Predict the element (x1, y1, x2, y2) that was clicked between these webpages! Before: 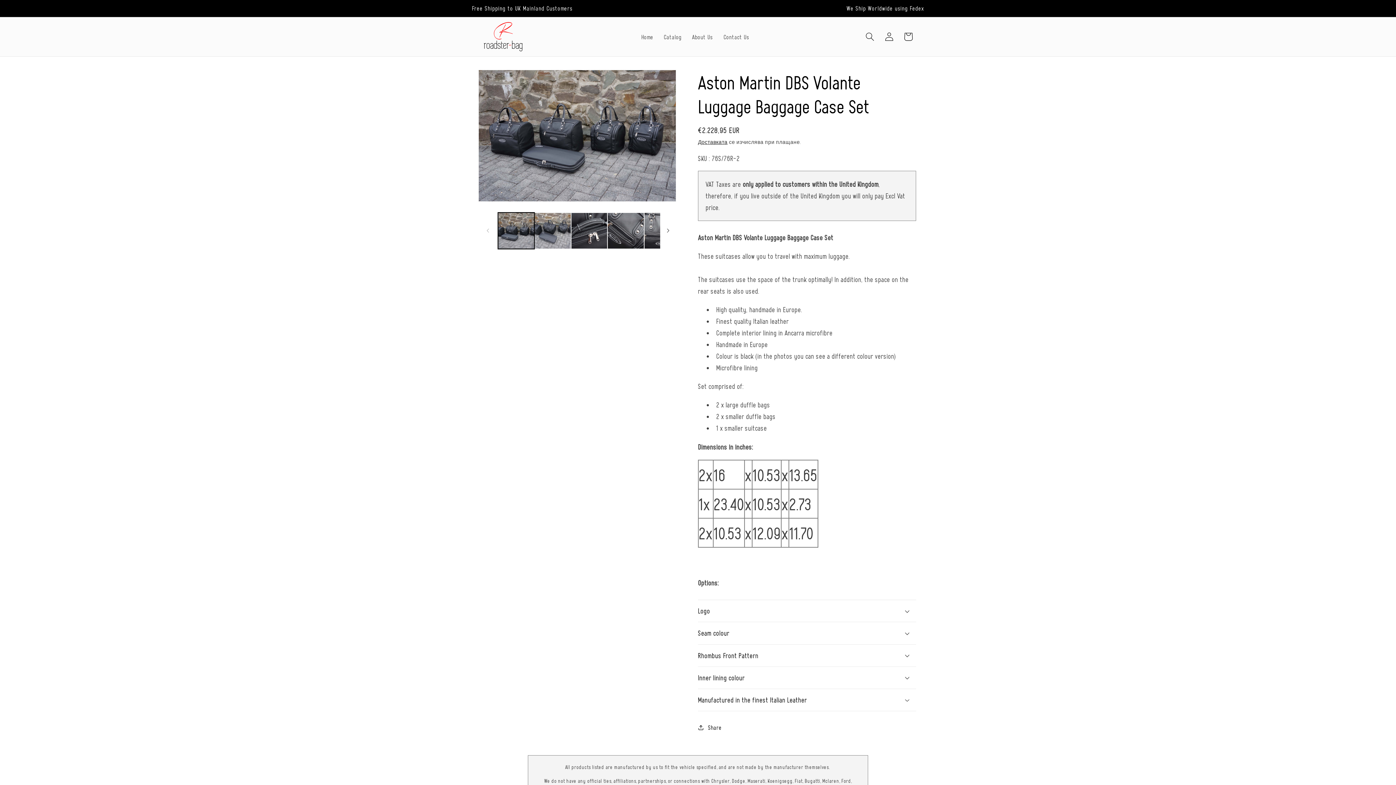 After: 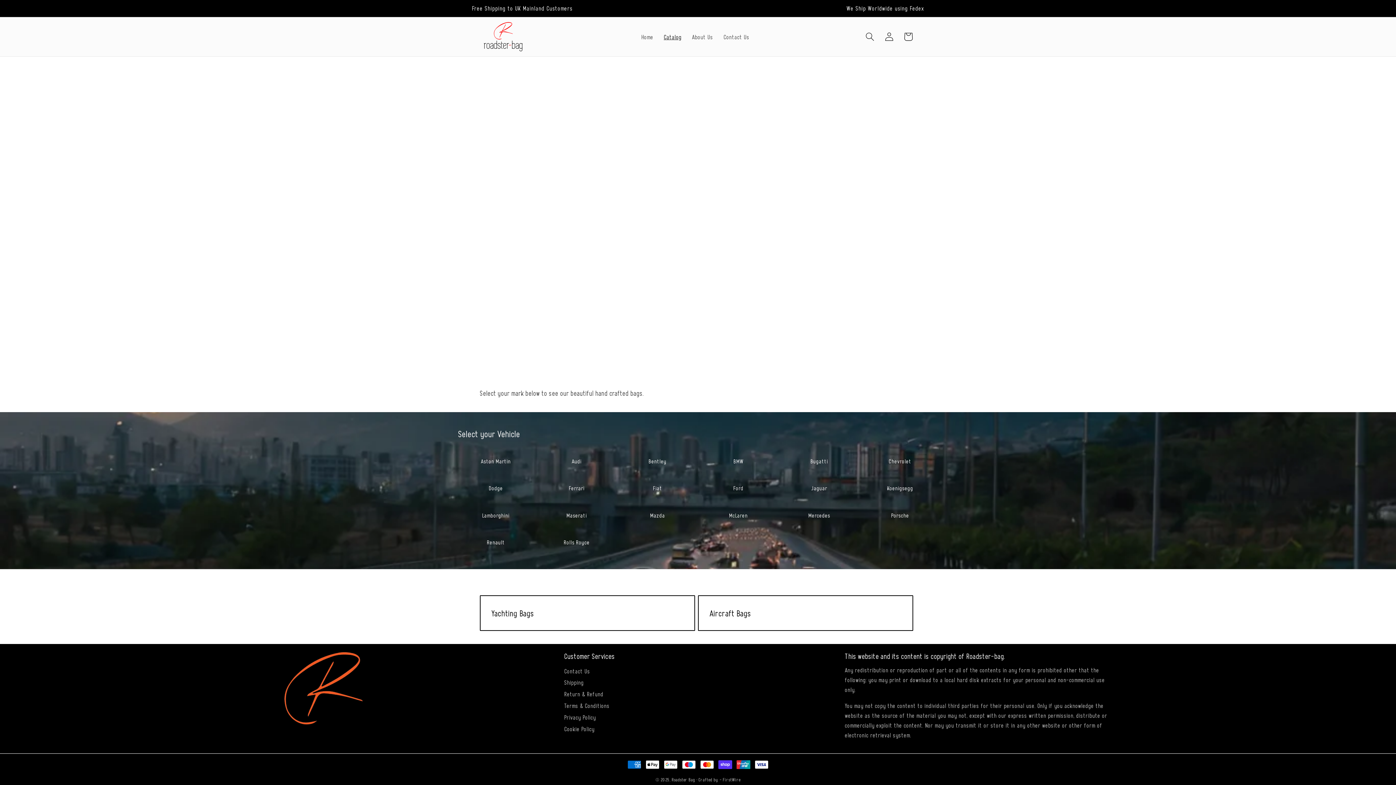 Action: bbox: (658, 27, 687, 45) label: Catalog